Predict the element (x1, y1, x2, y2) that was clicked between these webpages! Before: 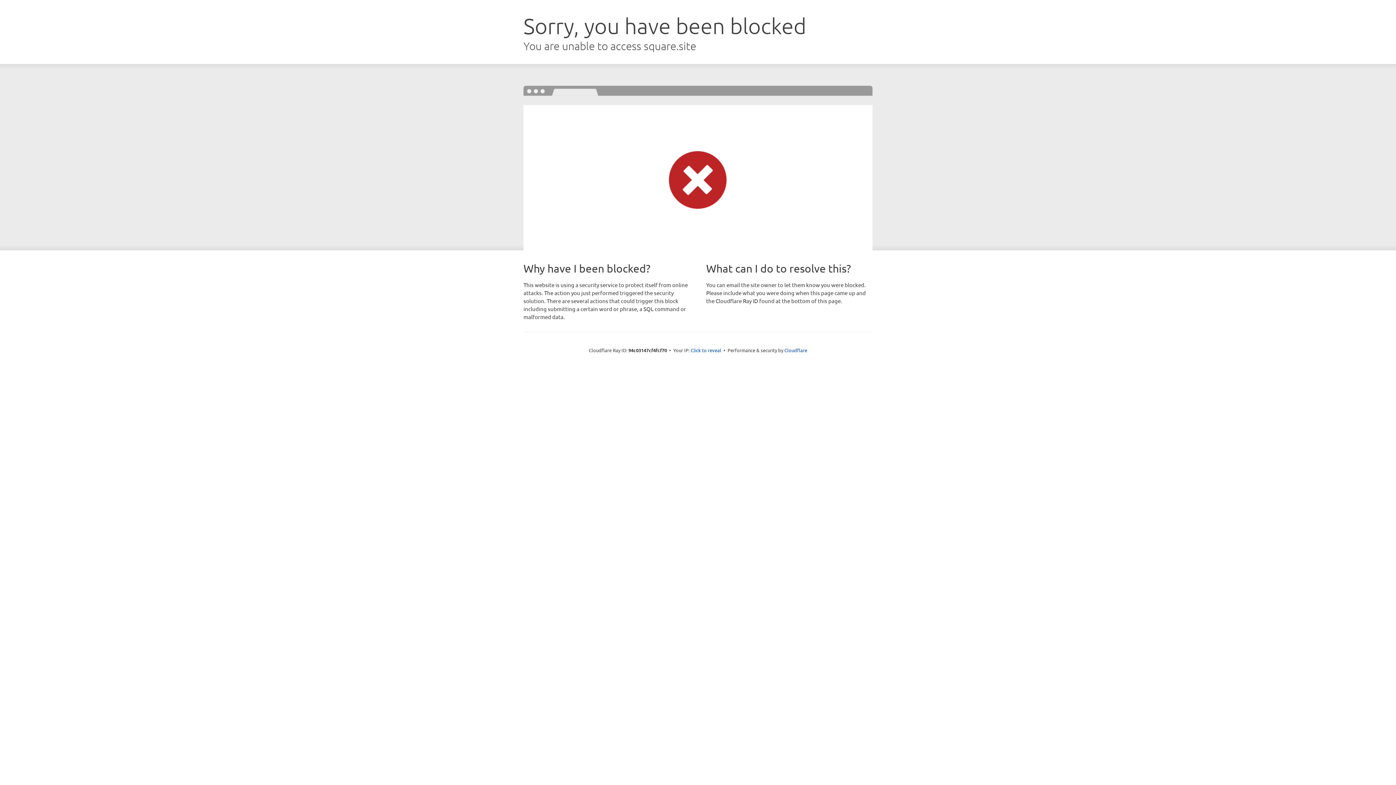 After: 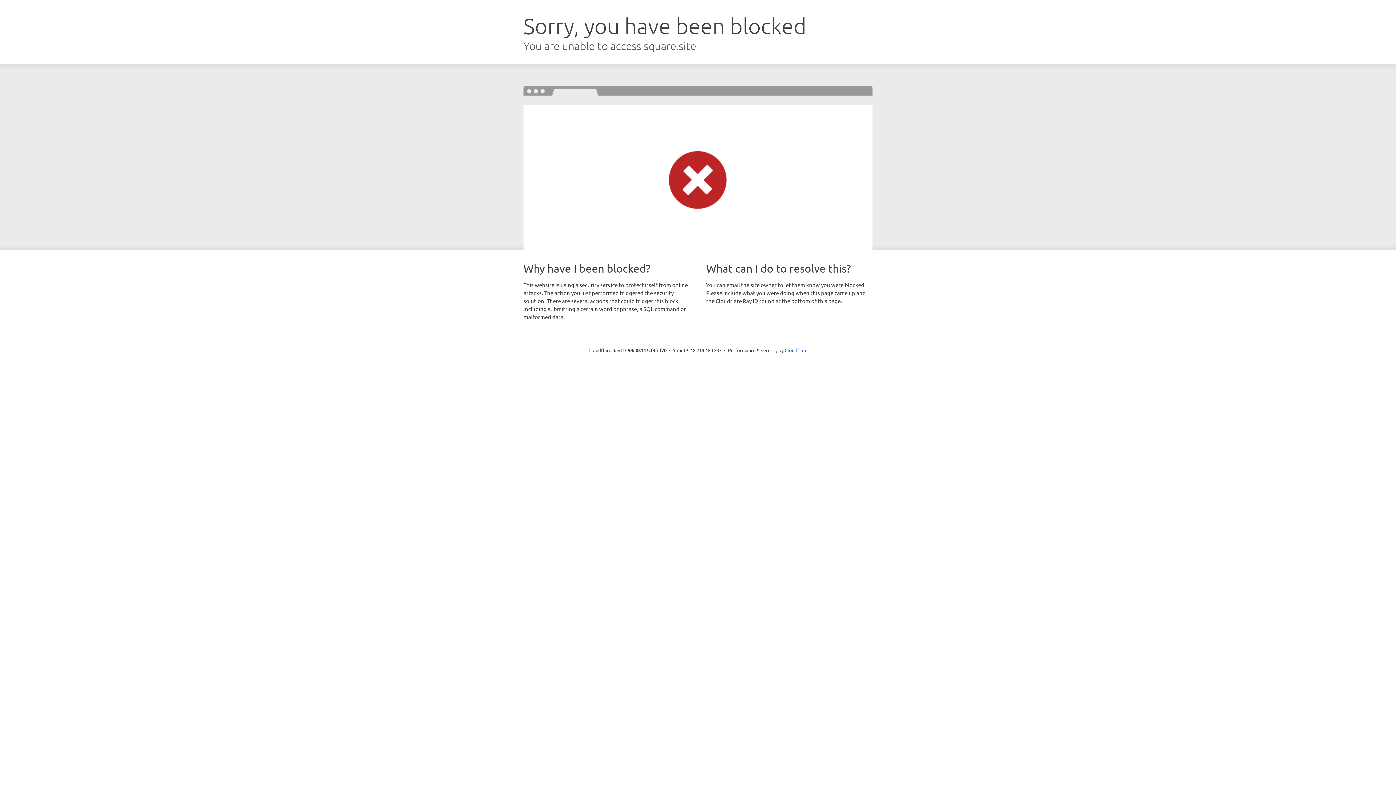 Action: label: Click to reveal bbox: (690, 346, 721, 353)